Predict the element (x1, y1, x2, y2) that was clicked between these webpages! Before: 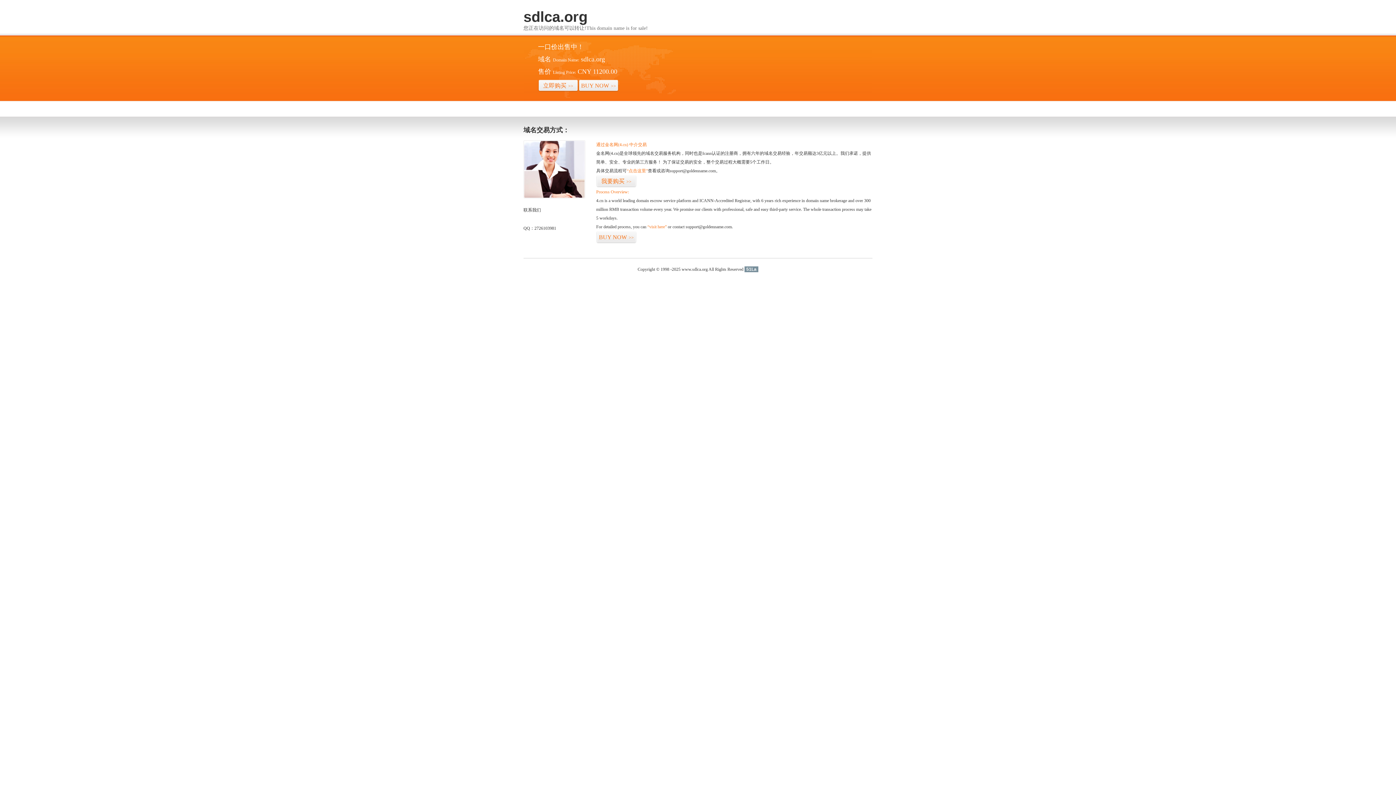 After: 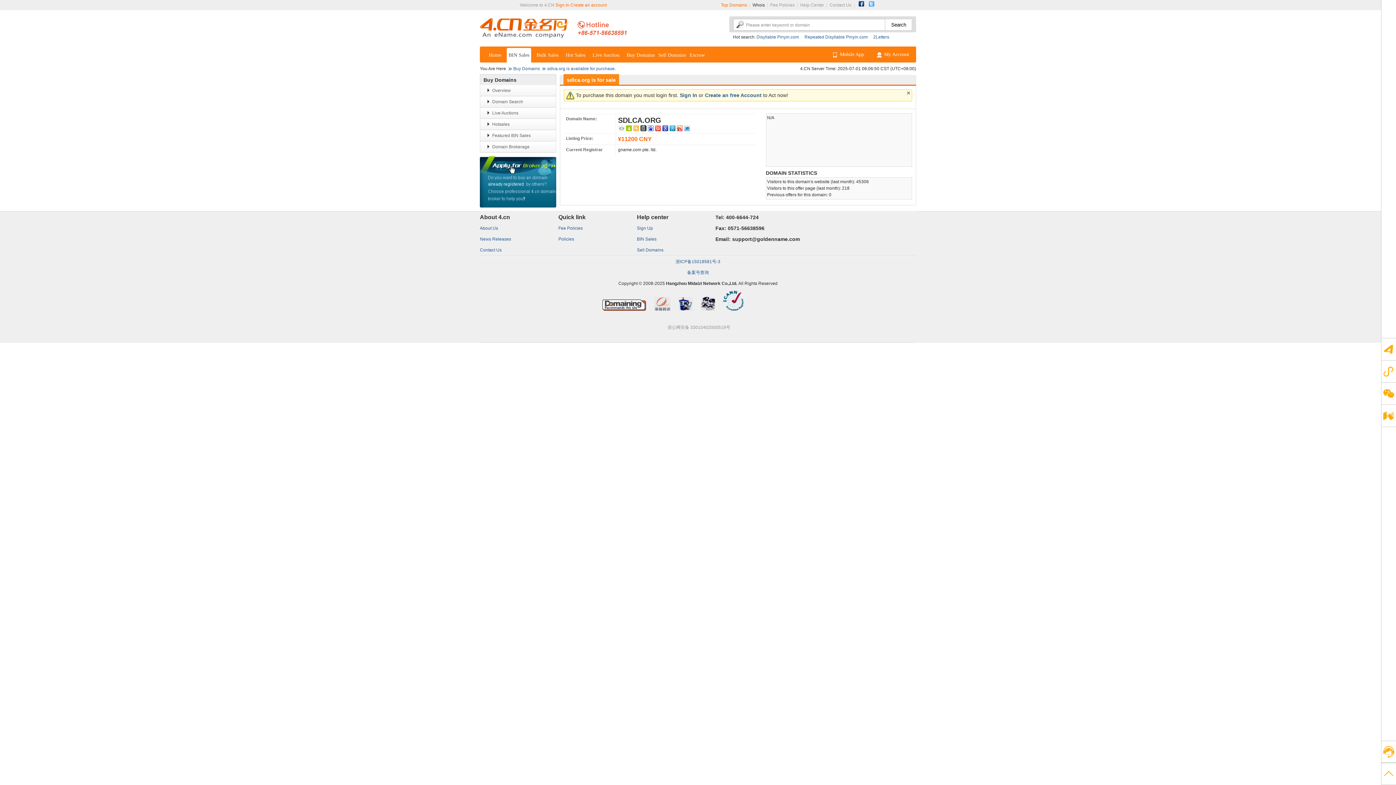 Action: bbox: (578, 79, 618, 92) label: BUY NOW>>